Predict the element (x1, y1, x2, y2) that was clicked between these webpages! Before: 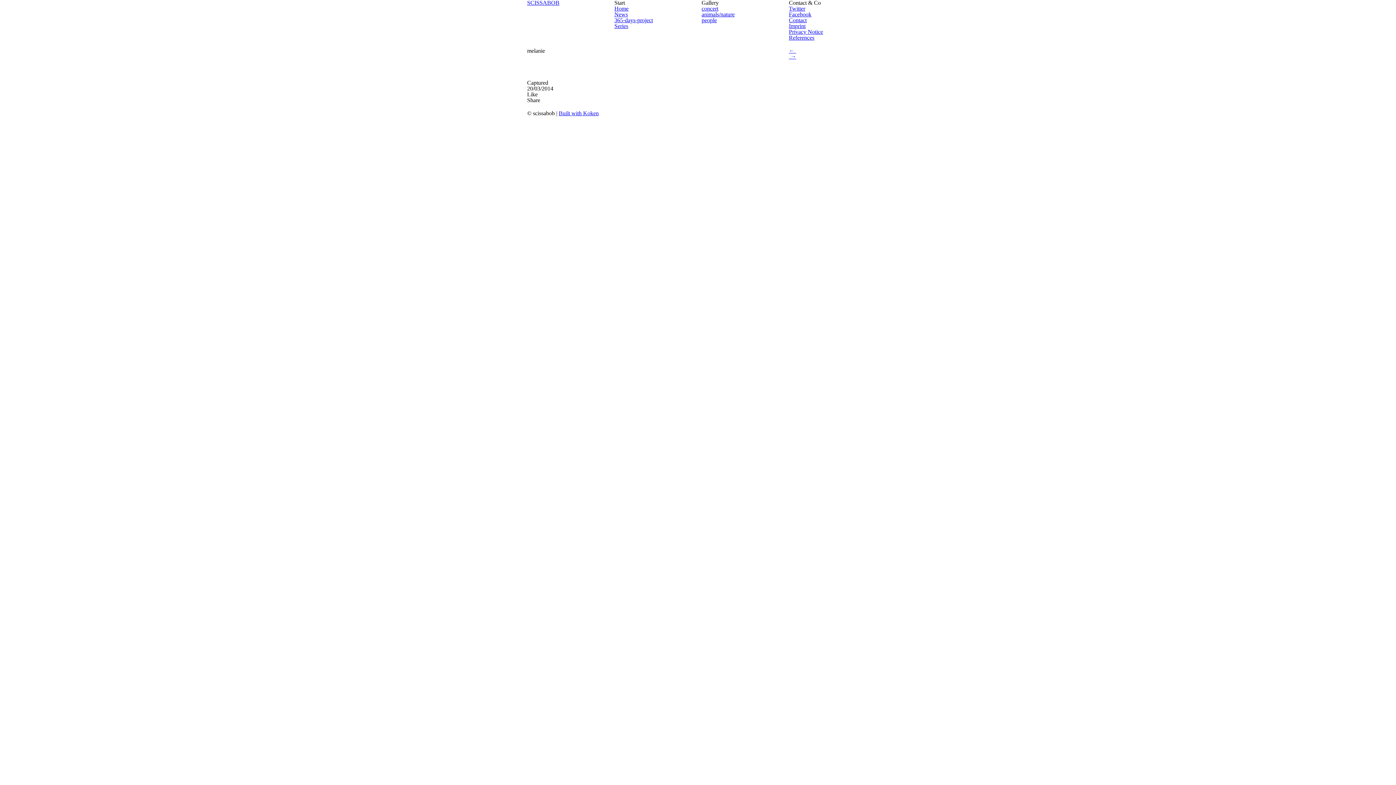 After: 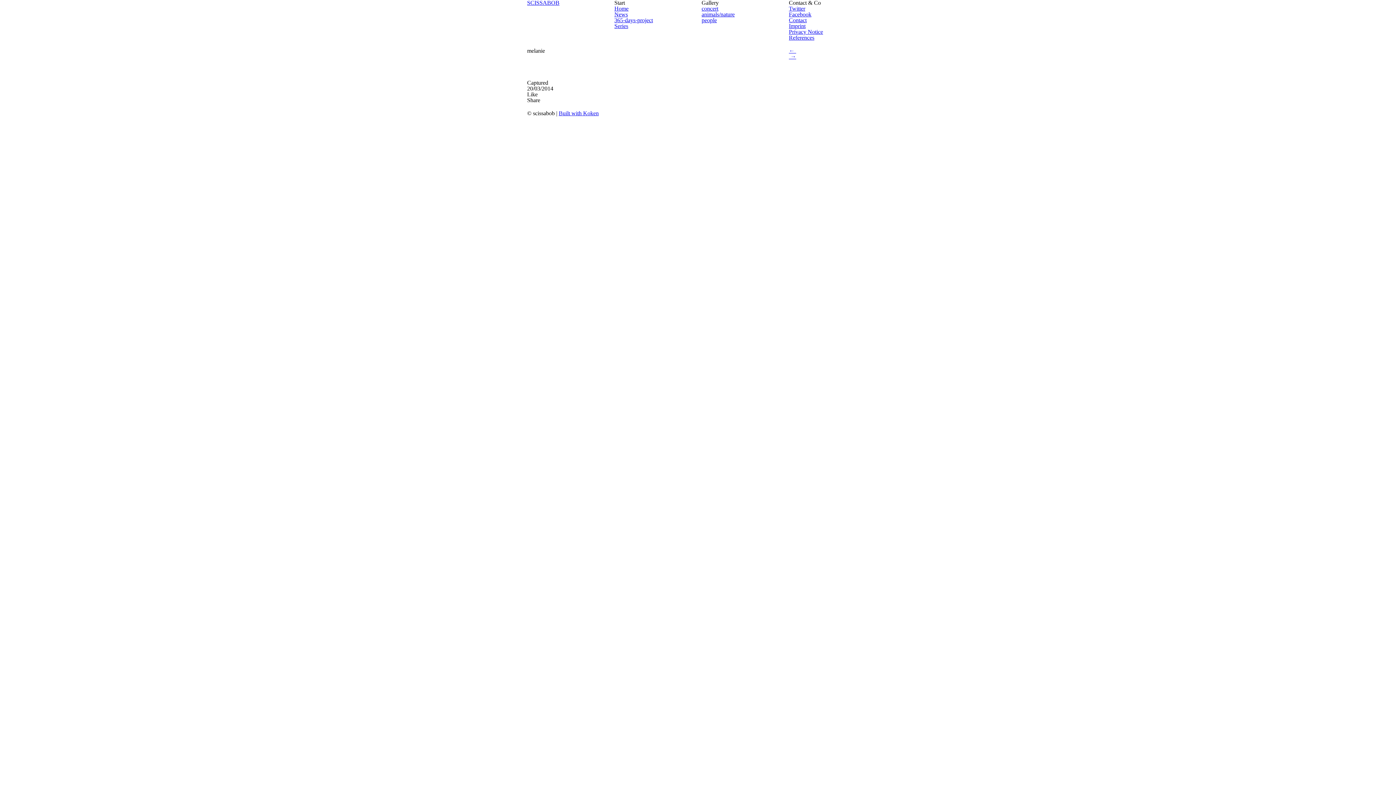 Action: bbox: (789, 5, 805, 11) label: Twitter